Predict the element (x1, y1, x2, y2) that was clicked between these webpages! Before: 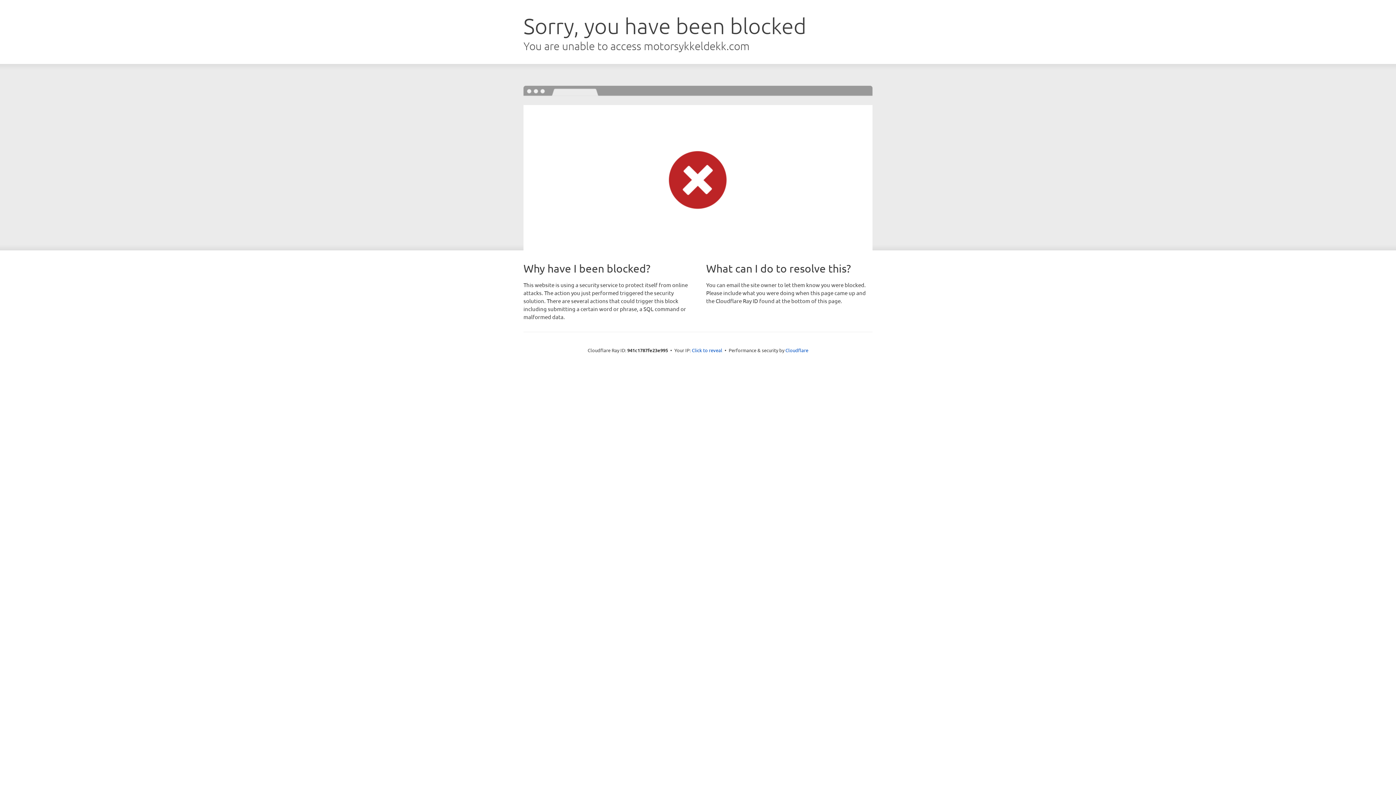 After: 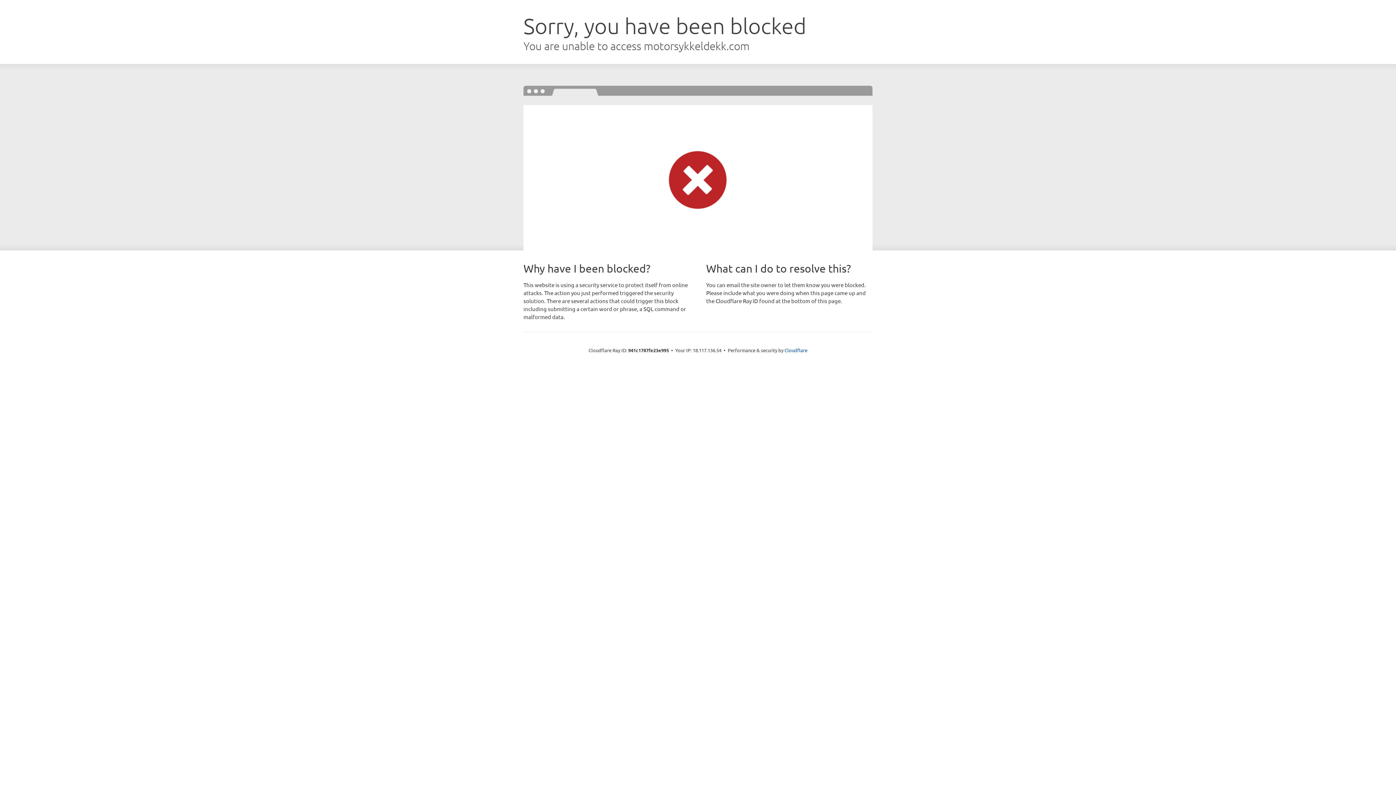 Action: bbox: (692, 346, 722, 353) label: Click to reveal